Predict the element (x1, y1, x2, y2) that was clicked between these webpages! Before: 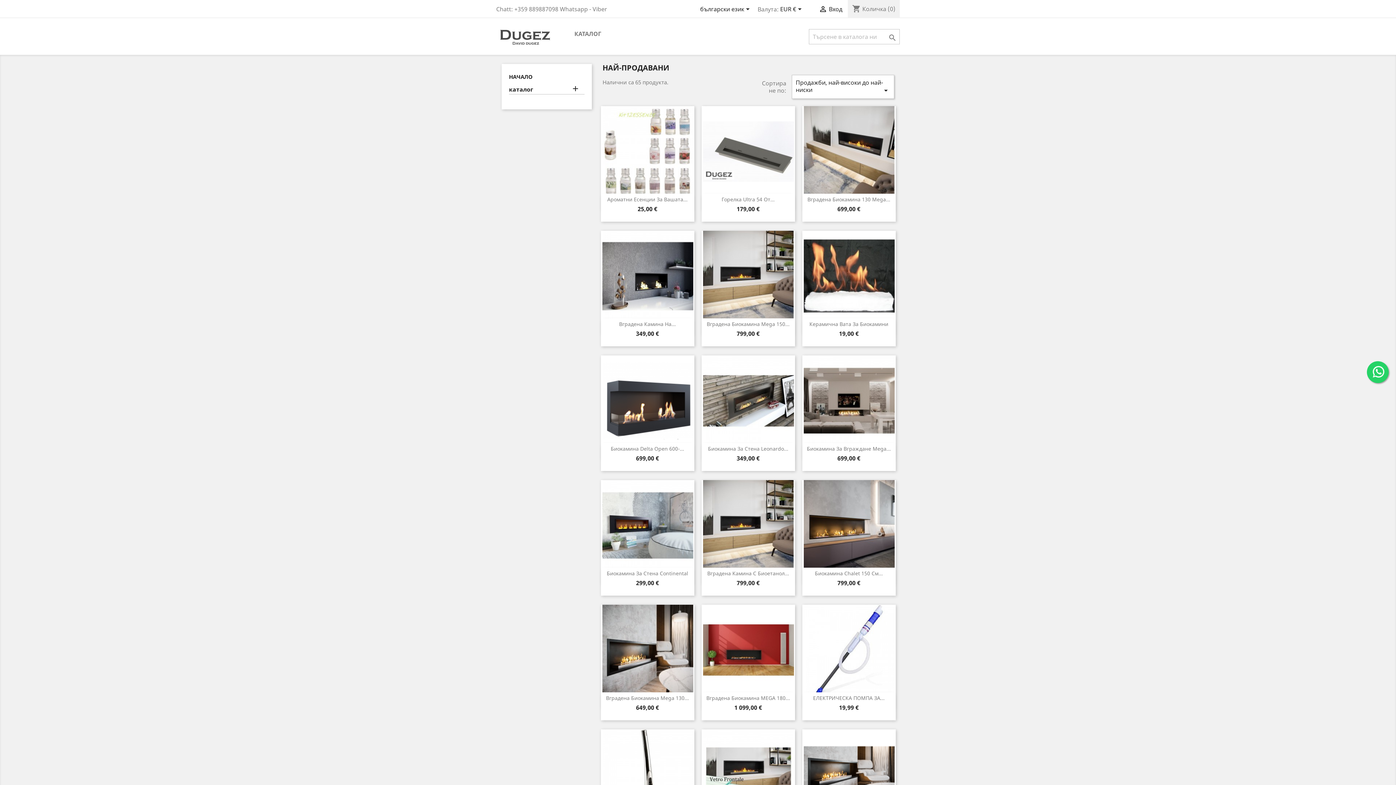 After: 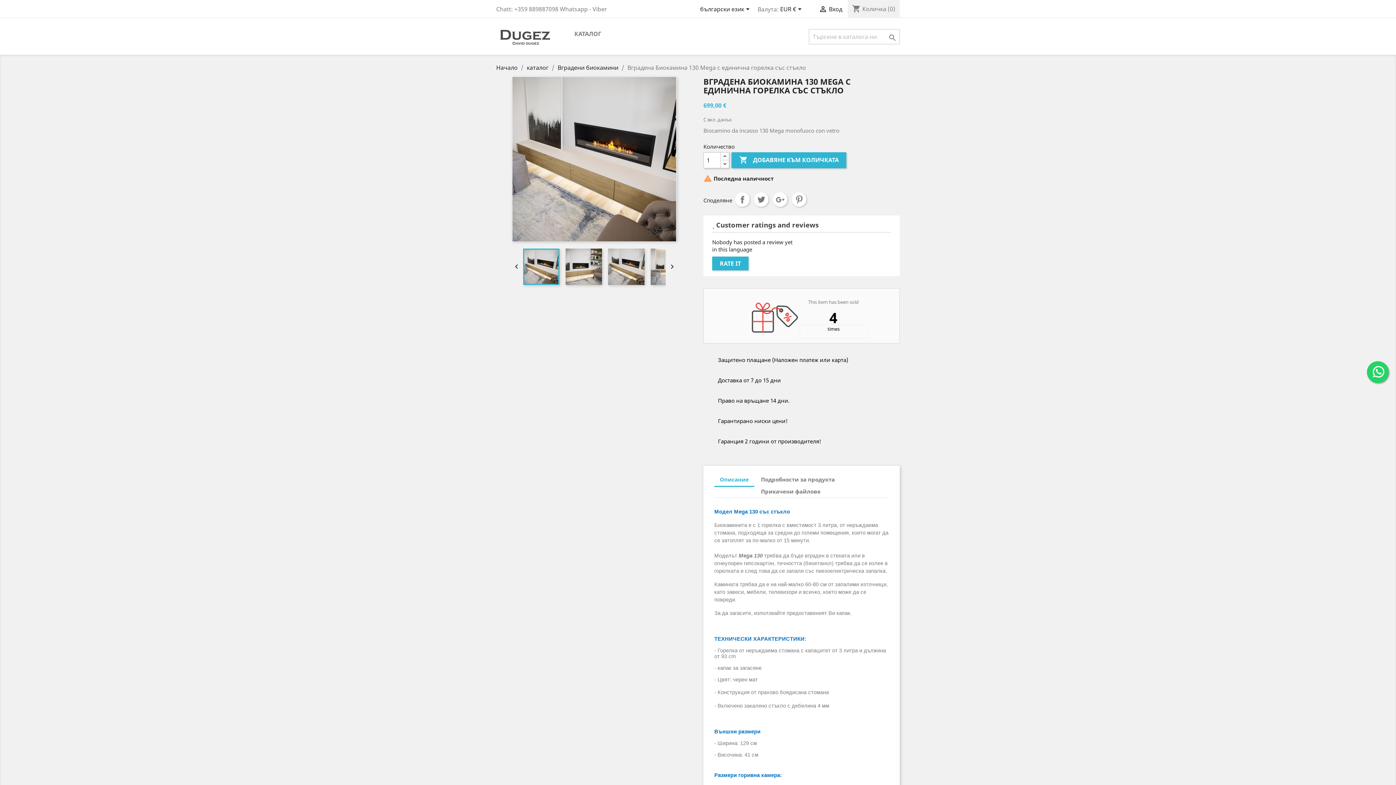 Action: bbox: (802, 106, 895, 197)